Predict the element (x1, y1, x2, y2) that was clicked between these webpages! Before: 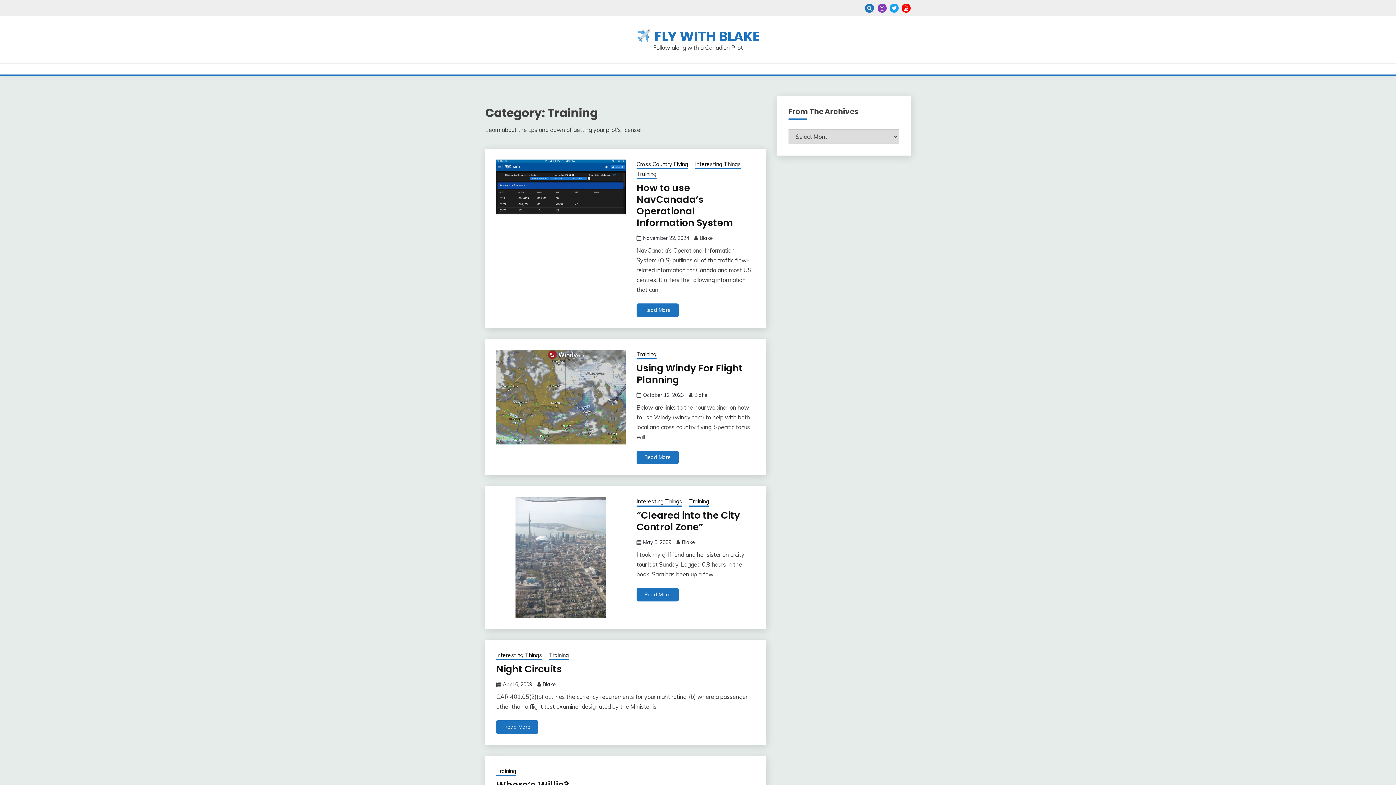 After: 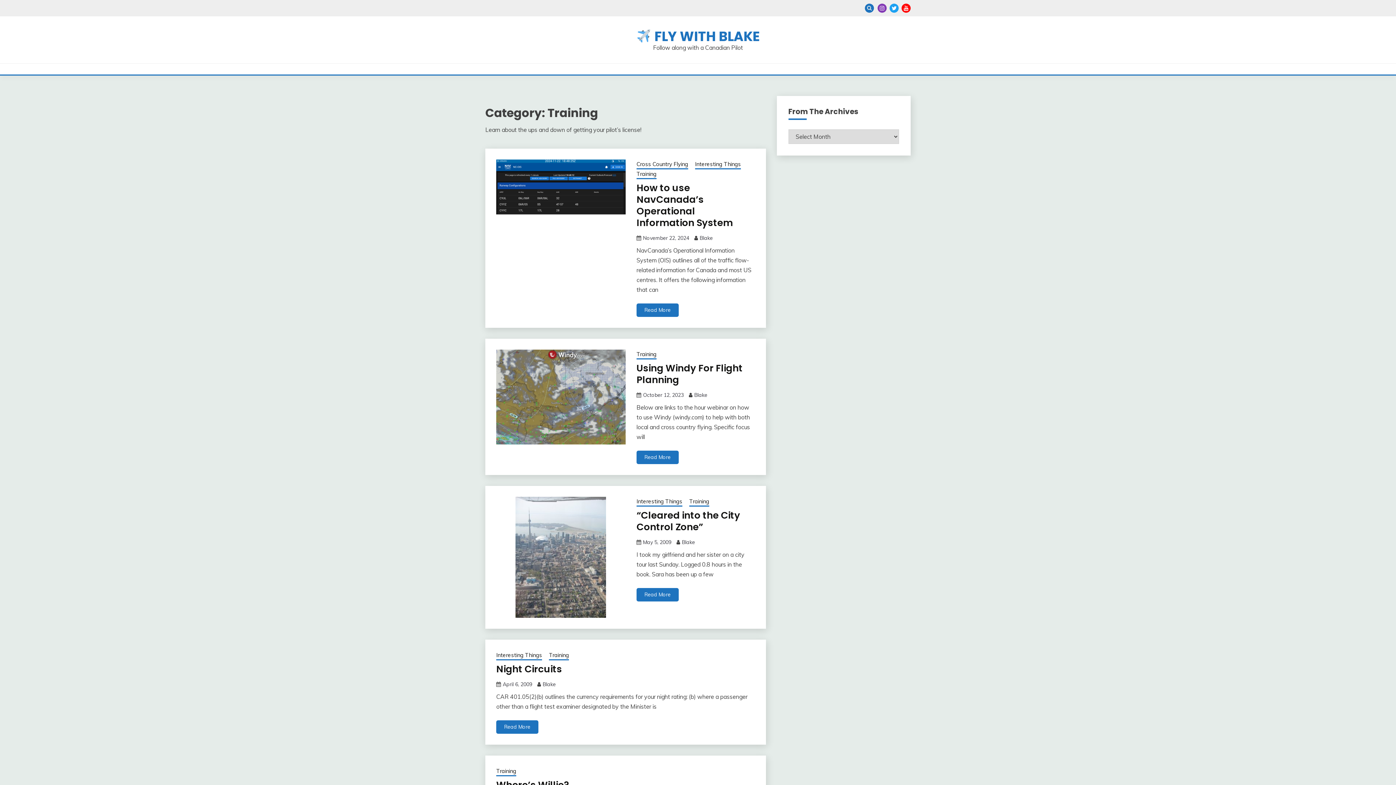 Action: bbox: (636, 350, 656, 359) label: Training